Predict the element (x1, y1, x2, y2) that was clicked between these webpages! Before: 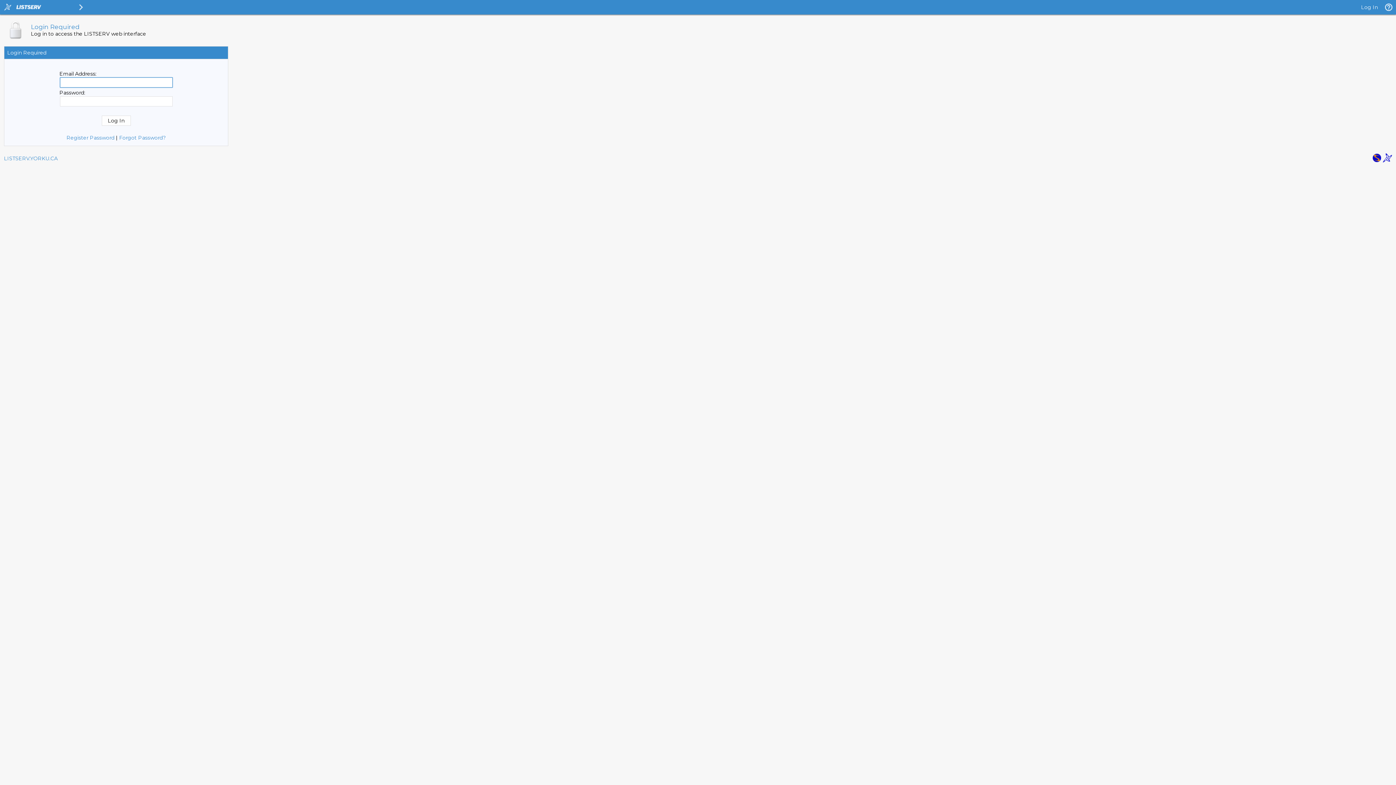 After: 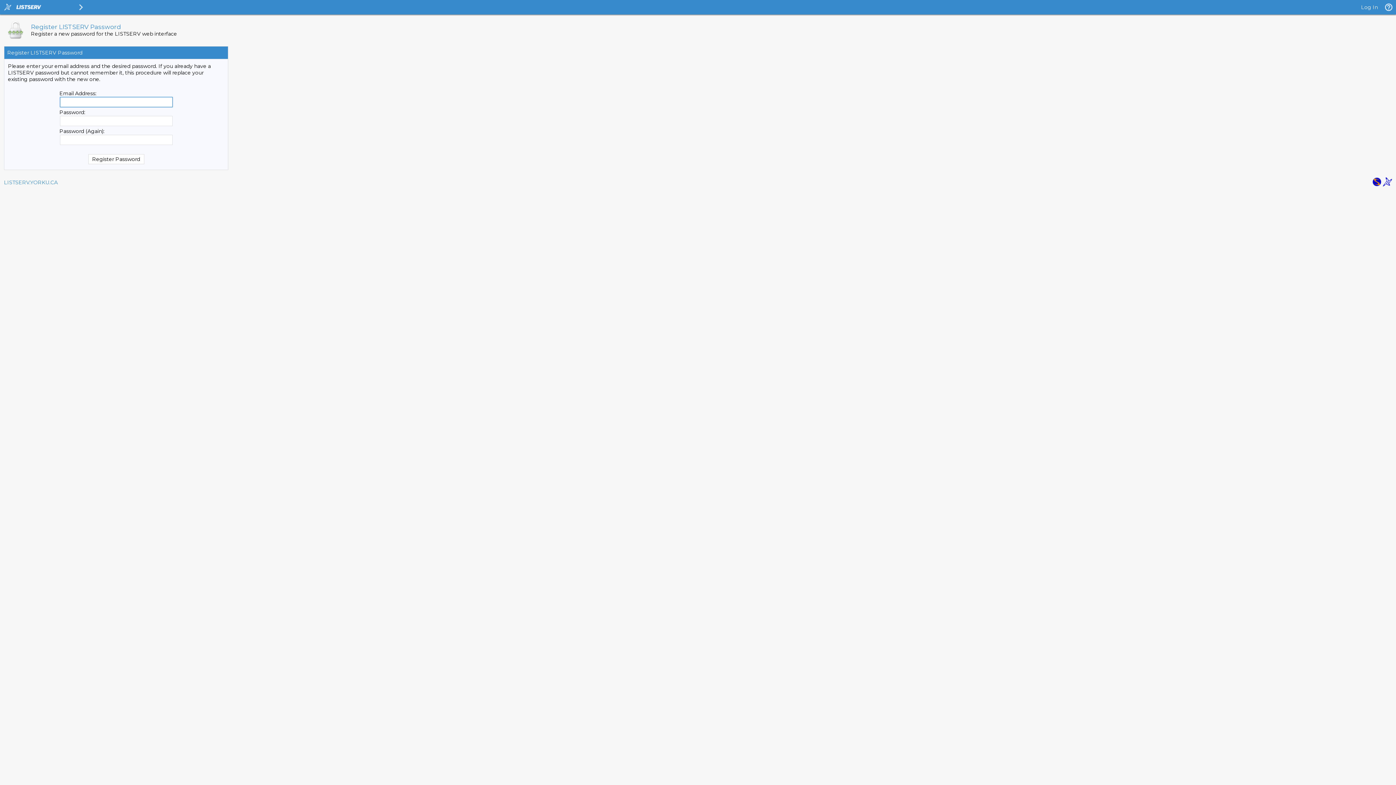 Action: bbox: (66, 134, 114, 141) label: Register Password